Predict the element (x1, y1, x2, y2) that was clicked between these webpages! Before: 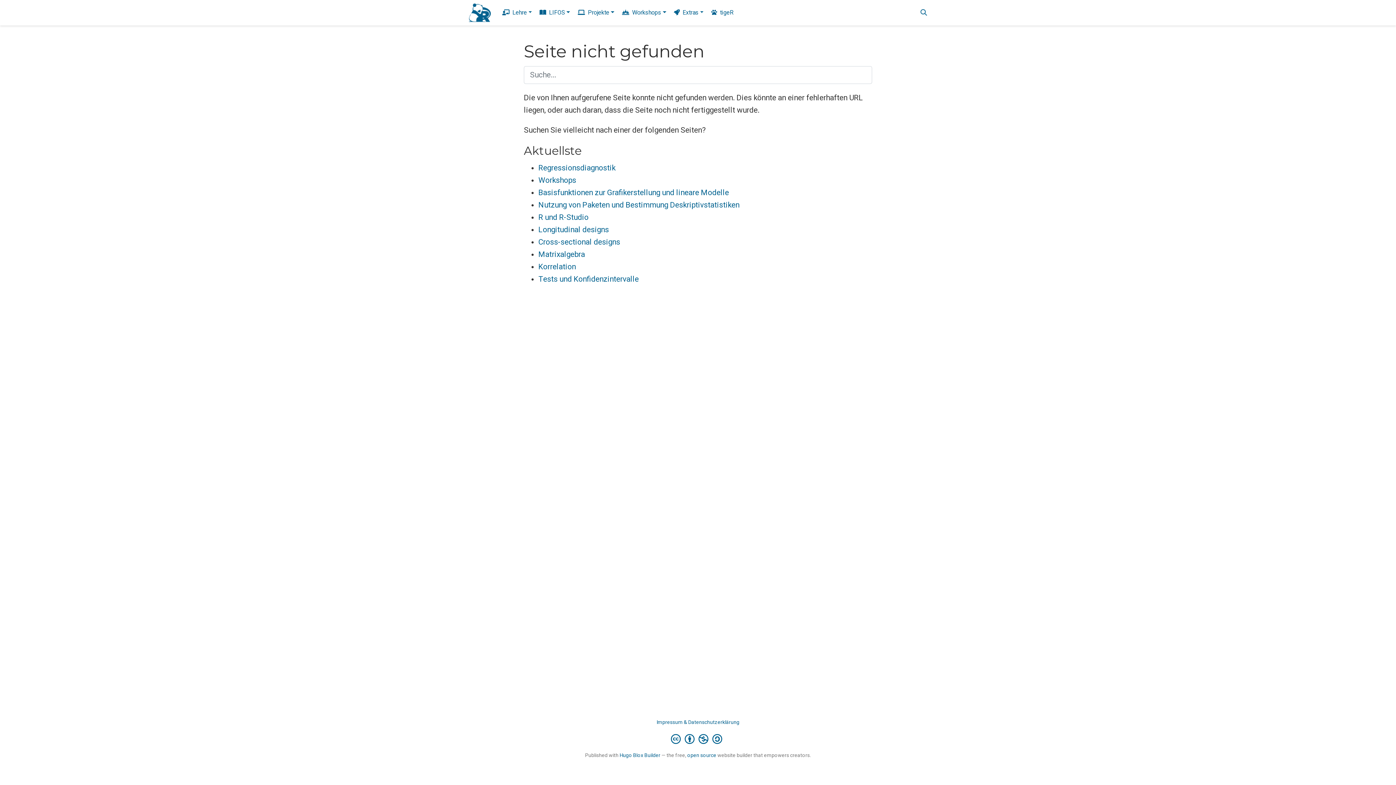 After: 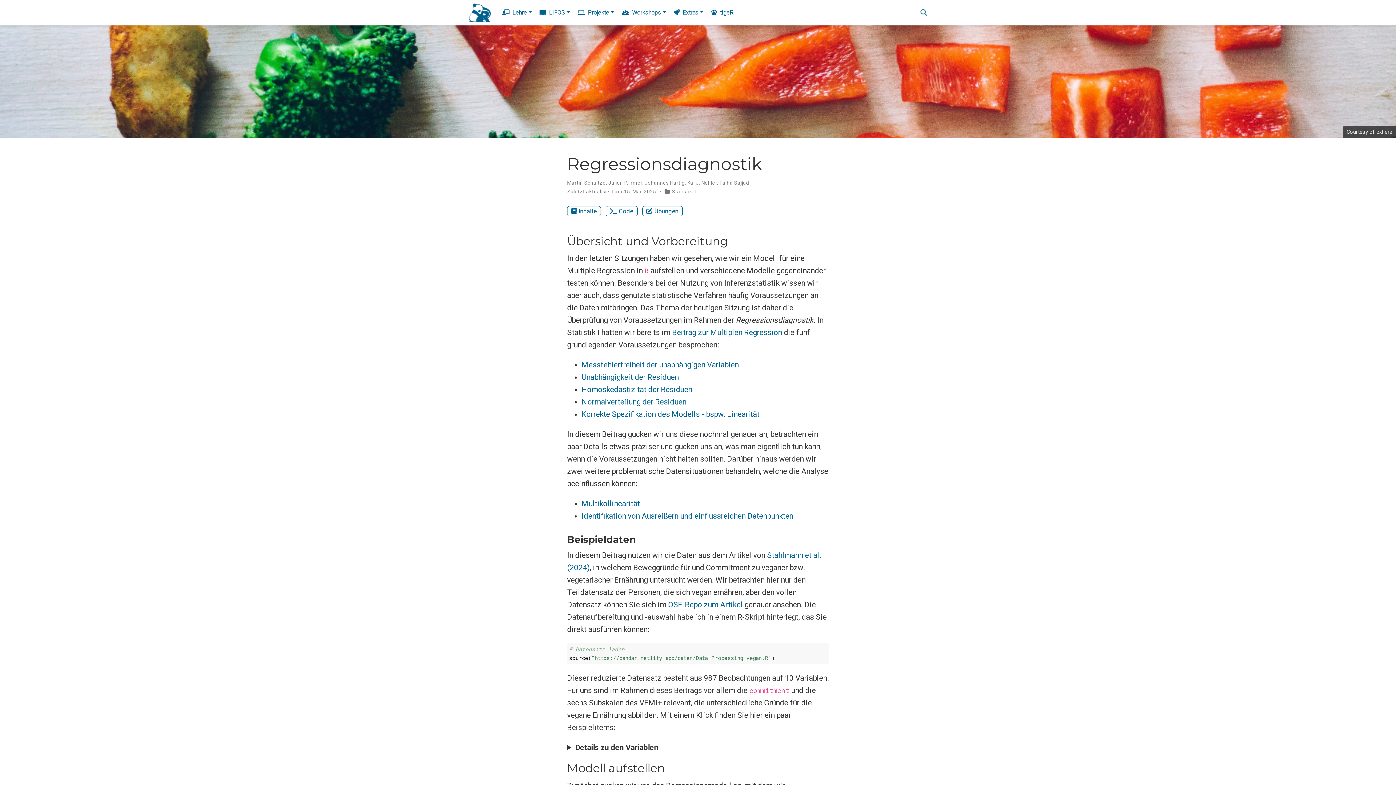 Action: bbox: (538, 163, 615, 172) label: Regressionsdiagnostik